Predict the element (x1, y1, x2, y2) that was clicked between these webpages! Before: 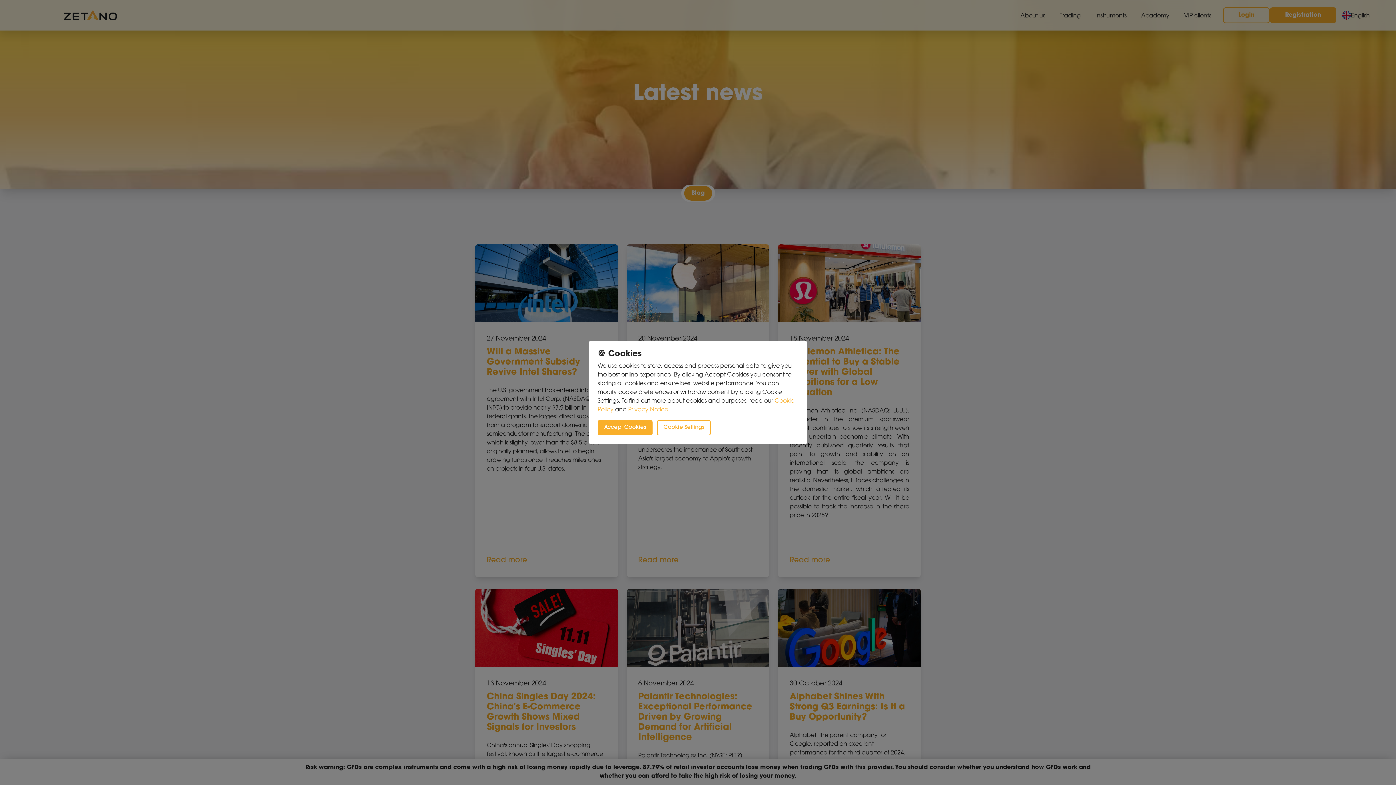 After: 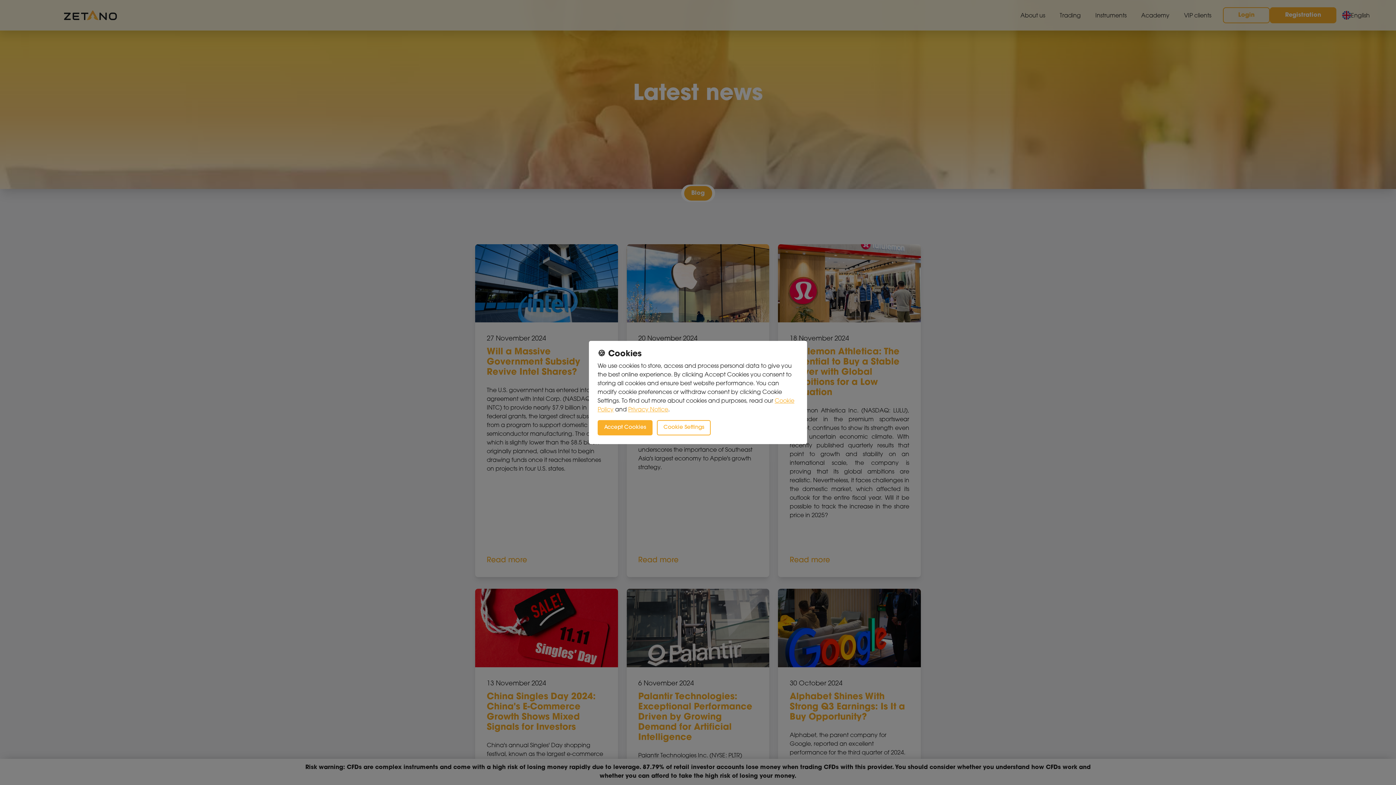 Action: label: Privacy Notice bbox: (628, 407, 668, 413)